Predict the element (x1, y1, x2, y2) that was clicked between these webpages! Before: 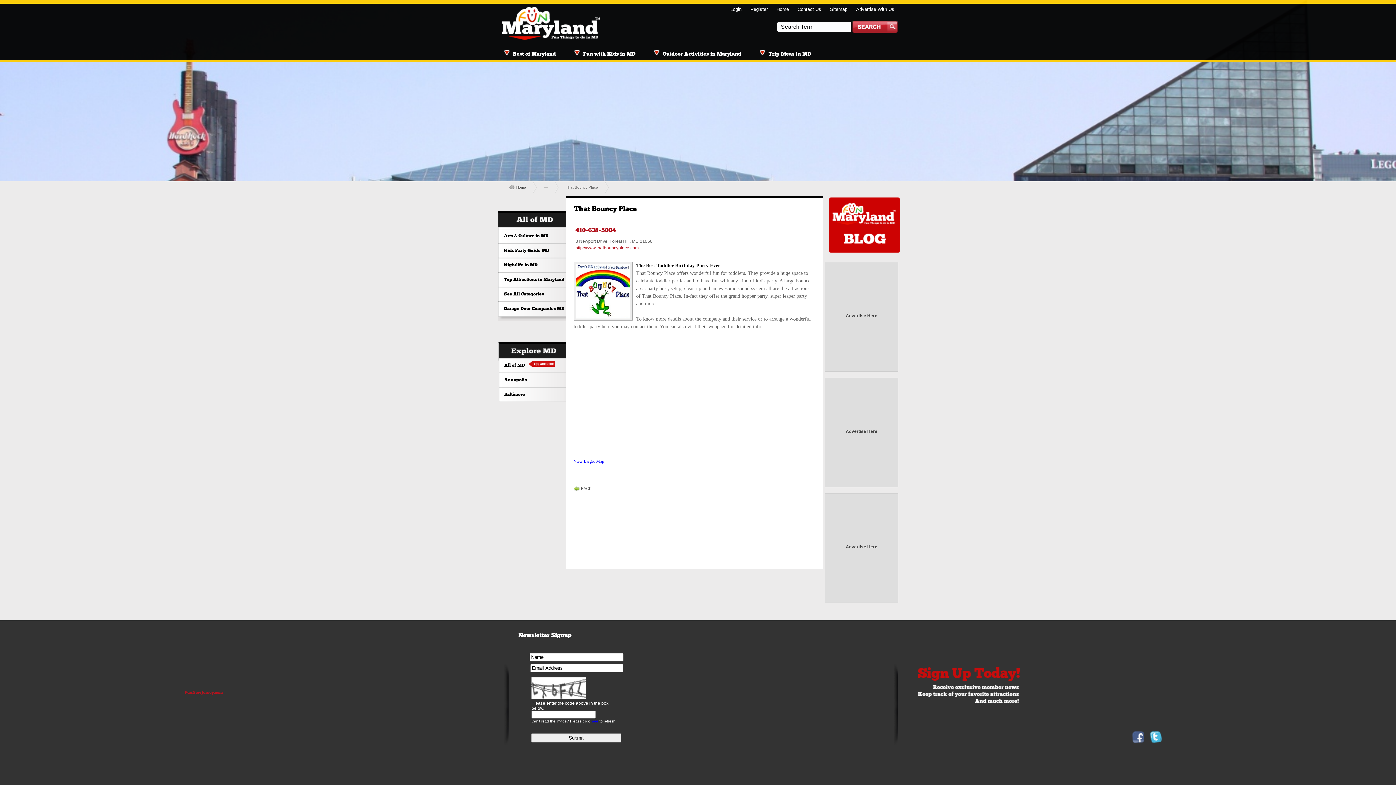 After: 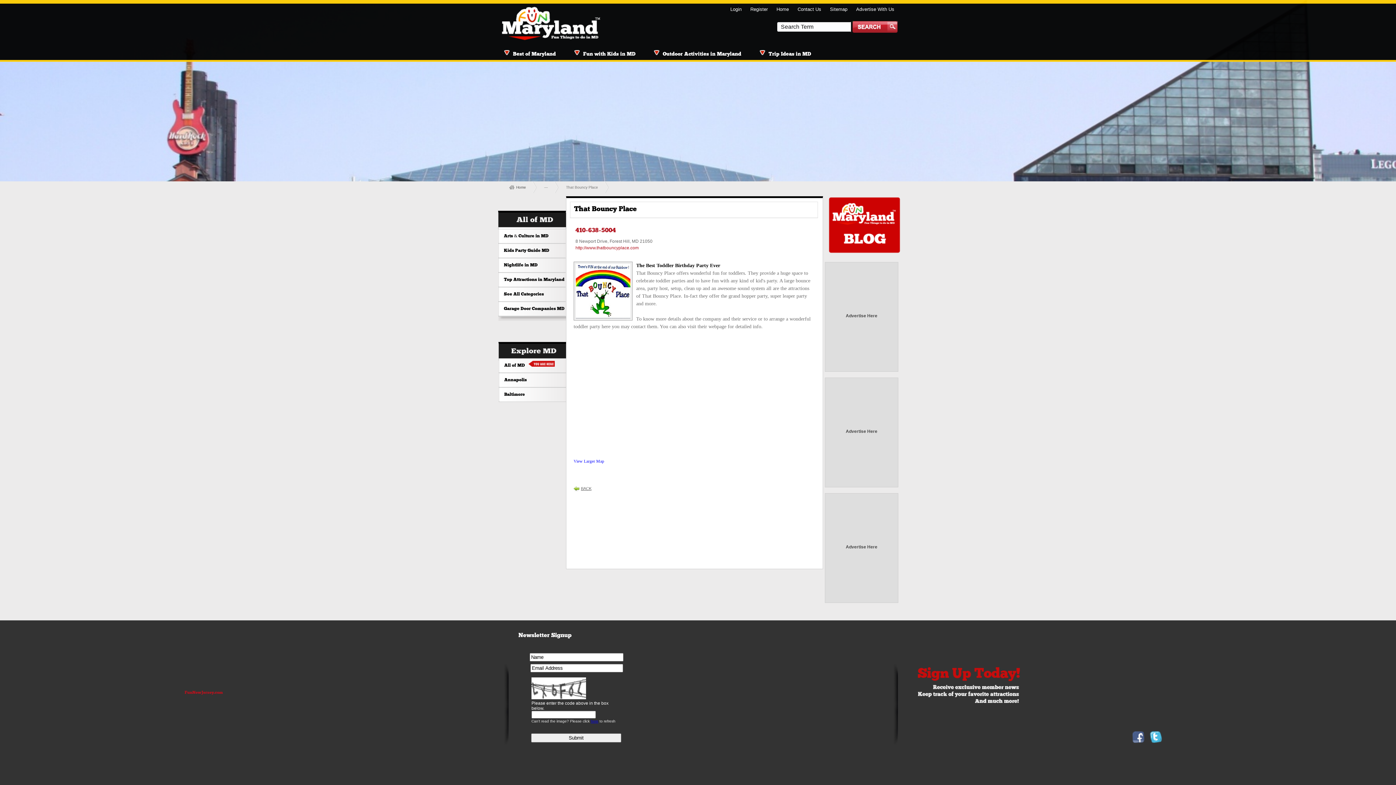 Action: label: BACK bbox: (573, 485, 591, 492)